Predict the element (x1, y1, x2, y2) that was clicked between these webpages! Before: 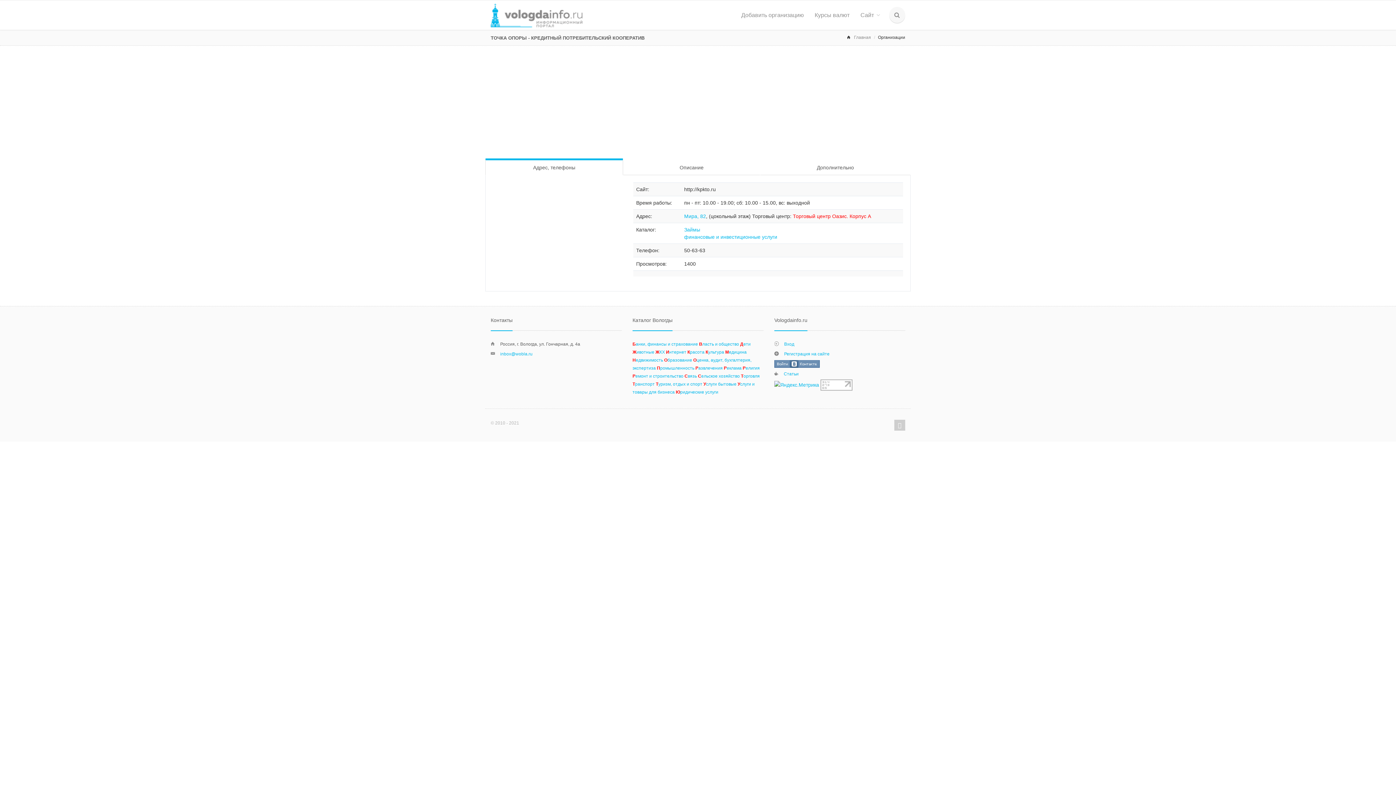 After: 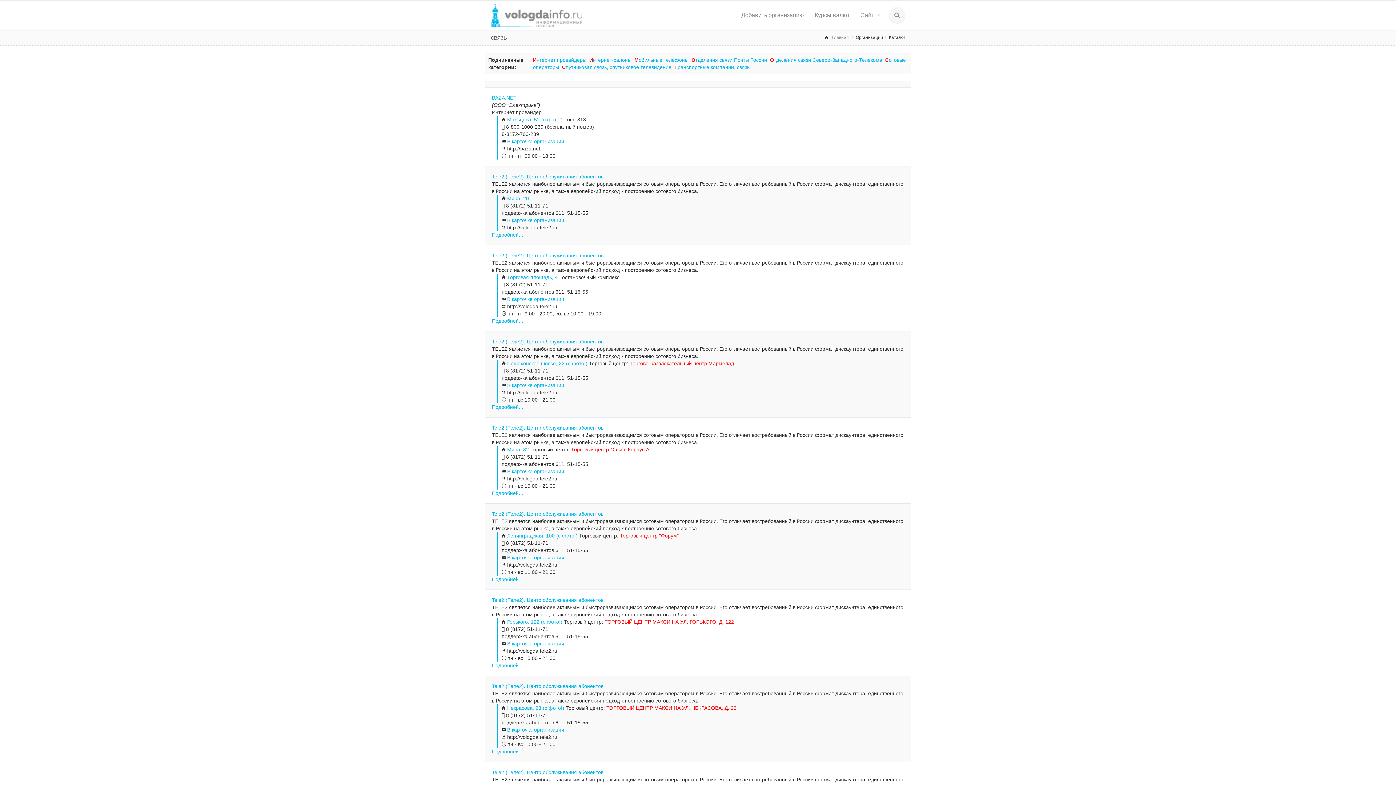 Action: bbox: (684, 373, 697, 378) label: Связь